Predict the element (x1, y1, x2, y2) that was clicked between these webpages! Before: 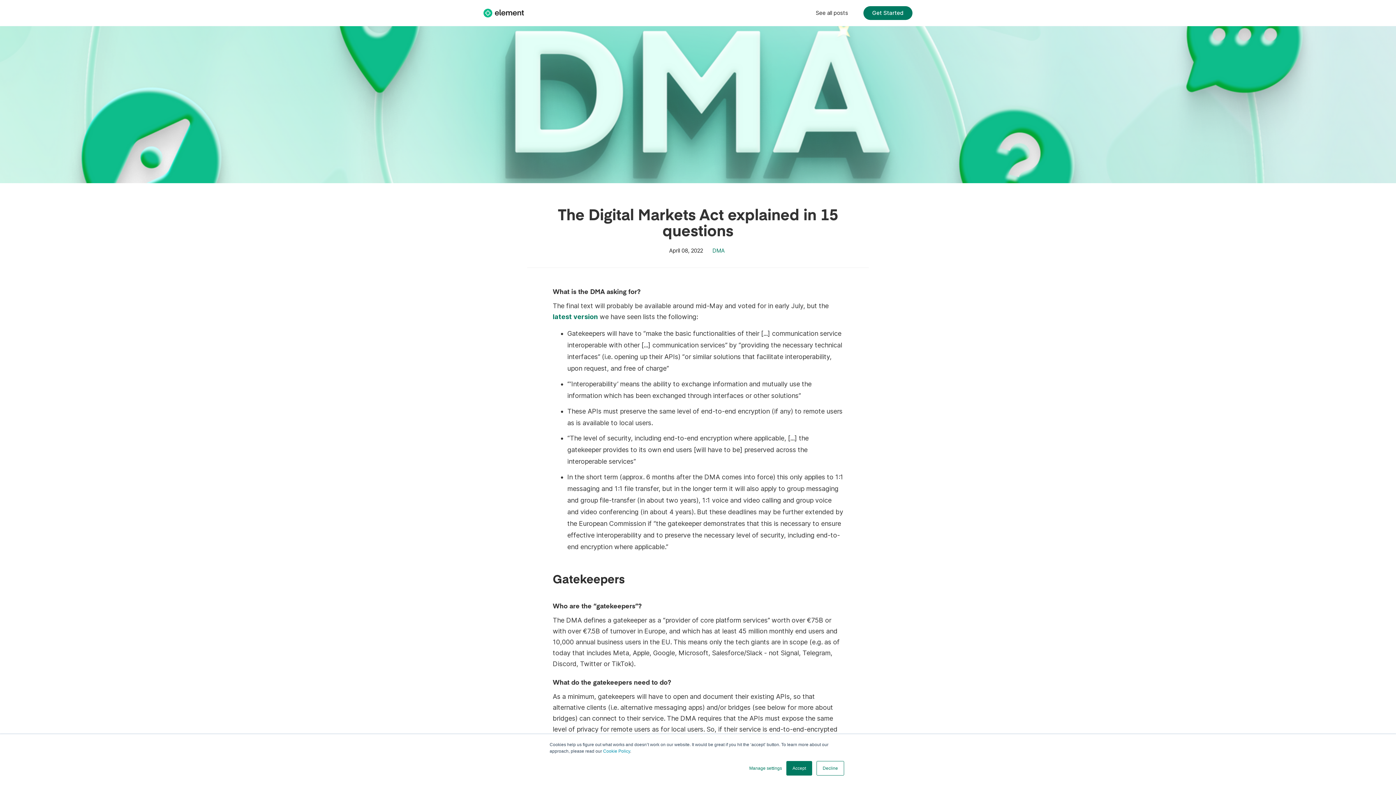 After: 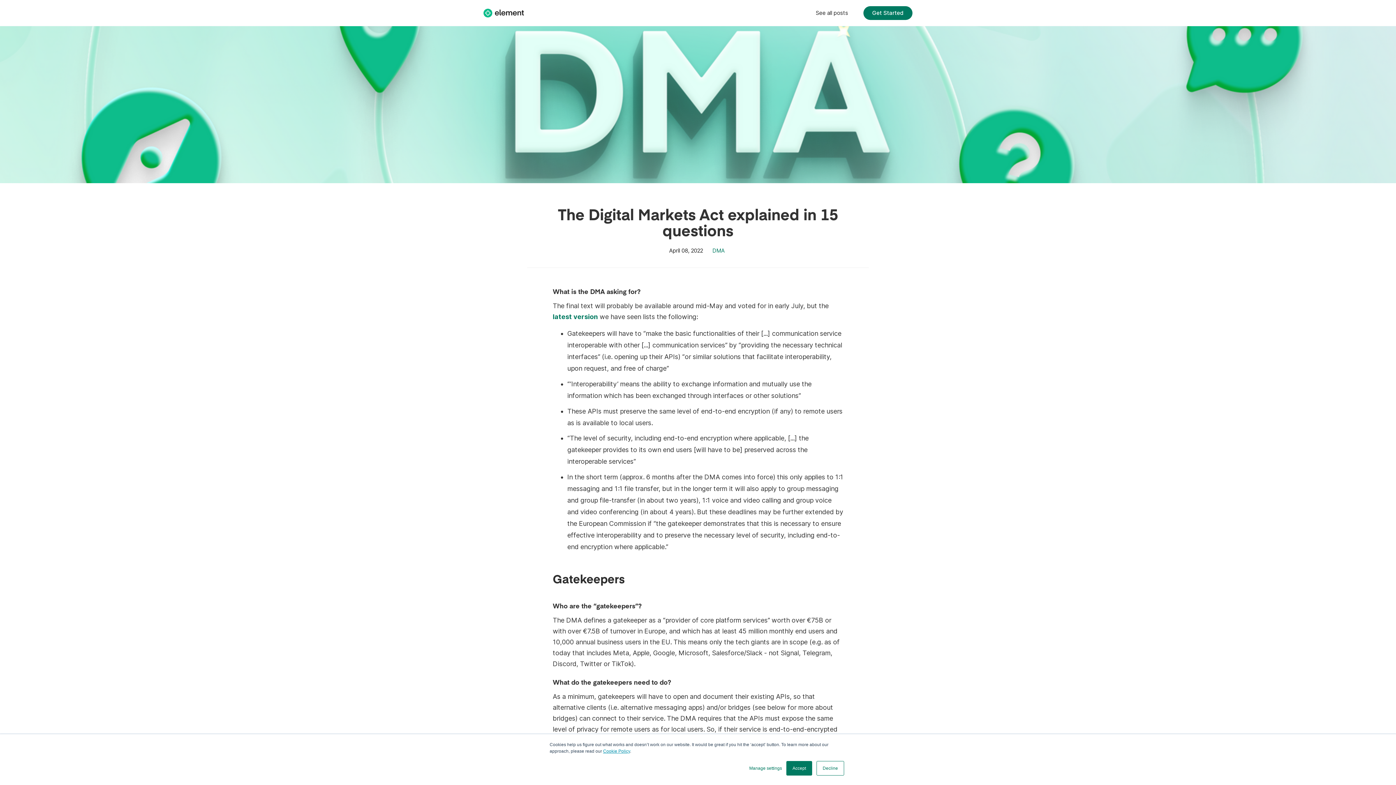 Action: bbox: (603, 749, 630, 754) label: Cookie Policy